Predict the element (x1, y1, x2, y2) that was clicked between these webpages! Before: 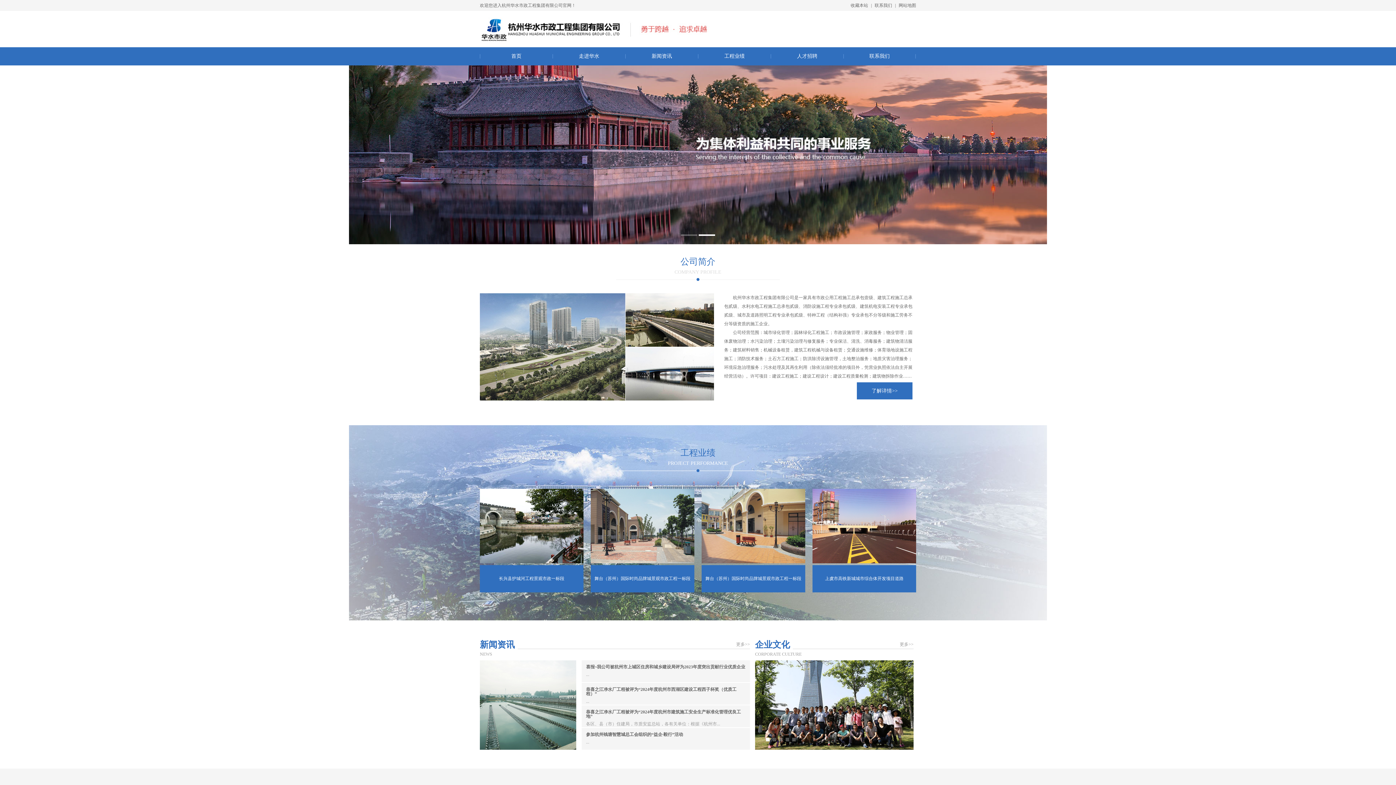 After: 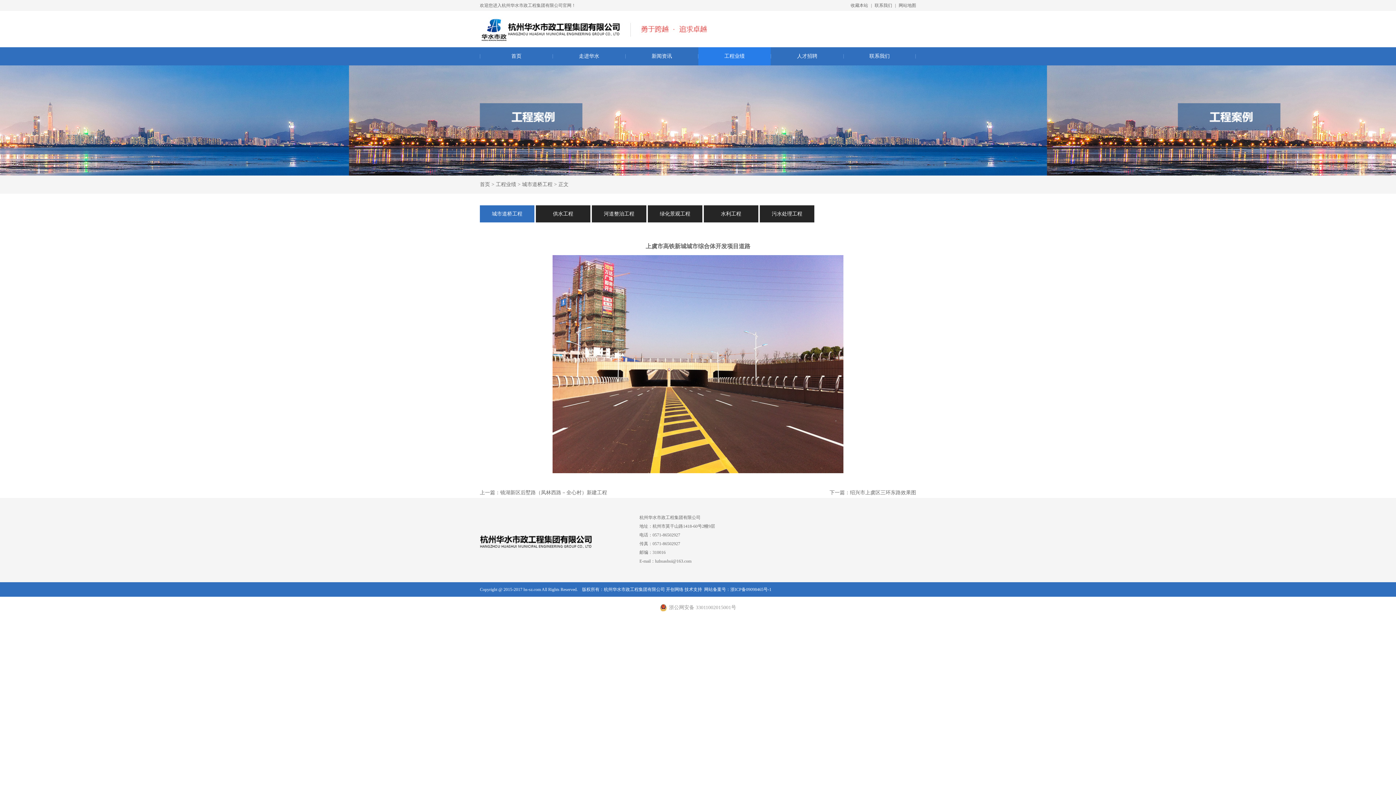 Action: bbox: (812, 565, 916, 592) label: 上虞市高铁新城城市综合体开发项目道路